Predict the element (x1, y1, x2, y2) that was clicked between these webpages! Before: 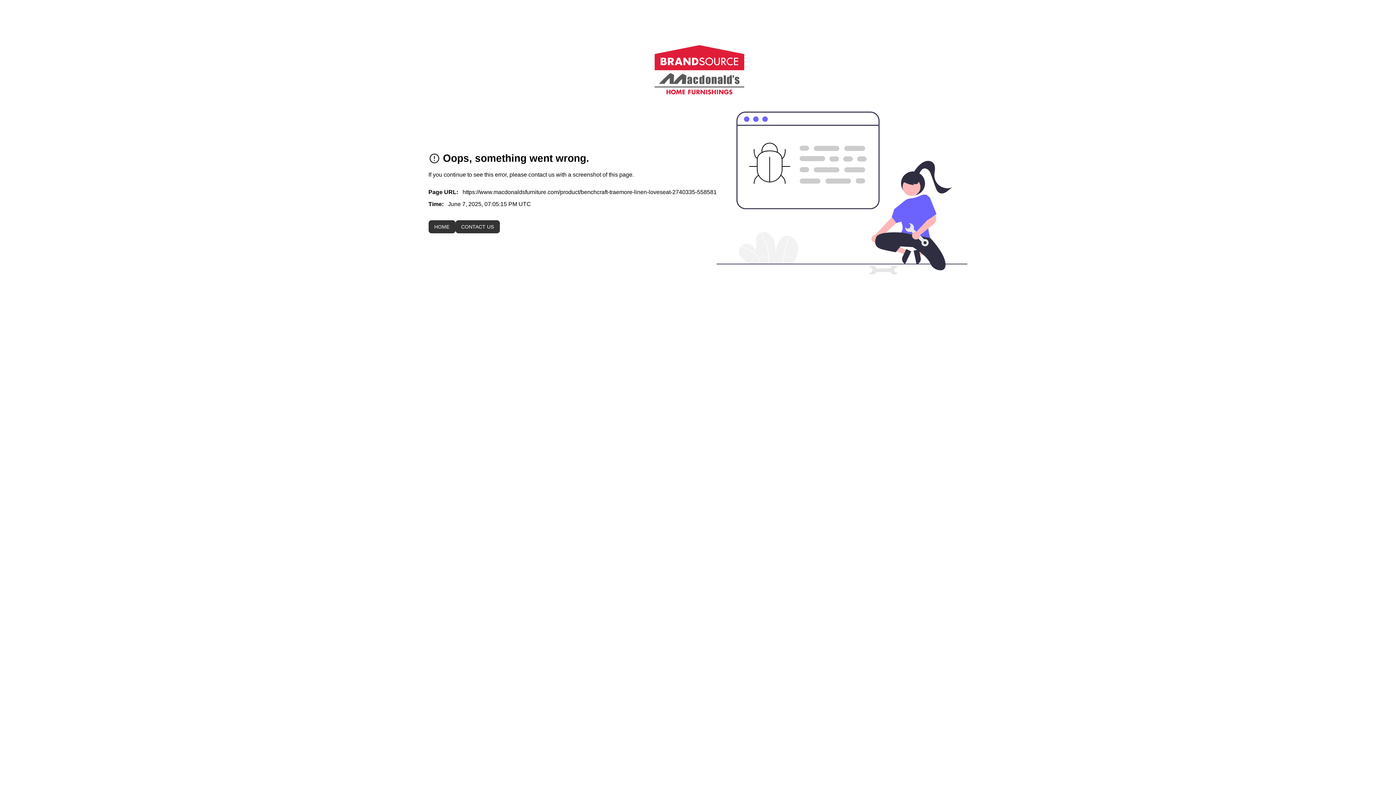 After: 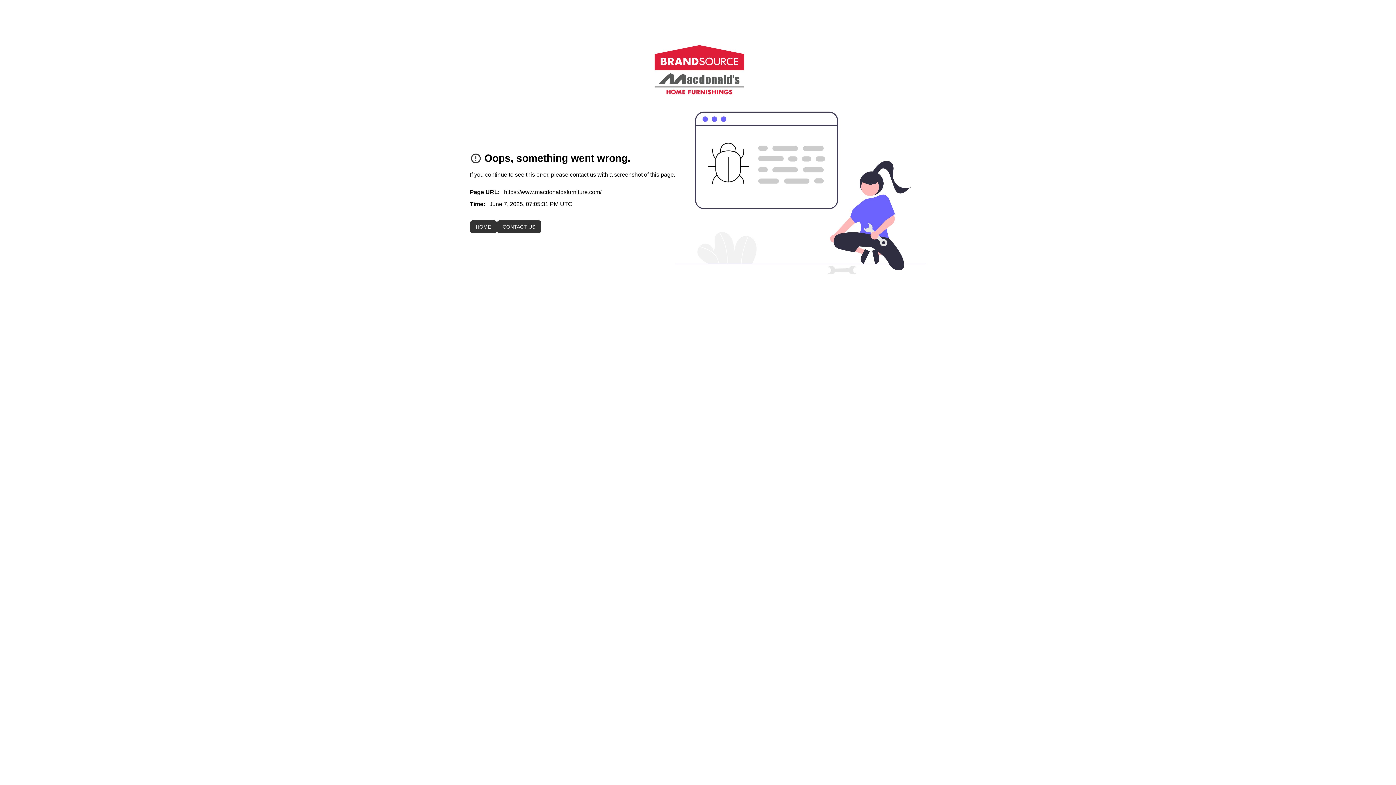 Action: bbox: (654, 40, 745, 99) label: To home page